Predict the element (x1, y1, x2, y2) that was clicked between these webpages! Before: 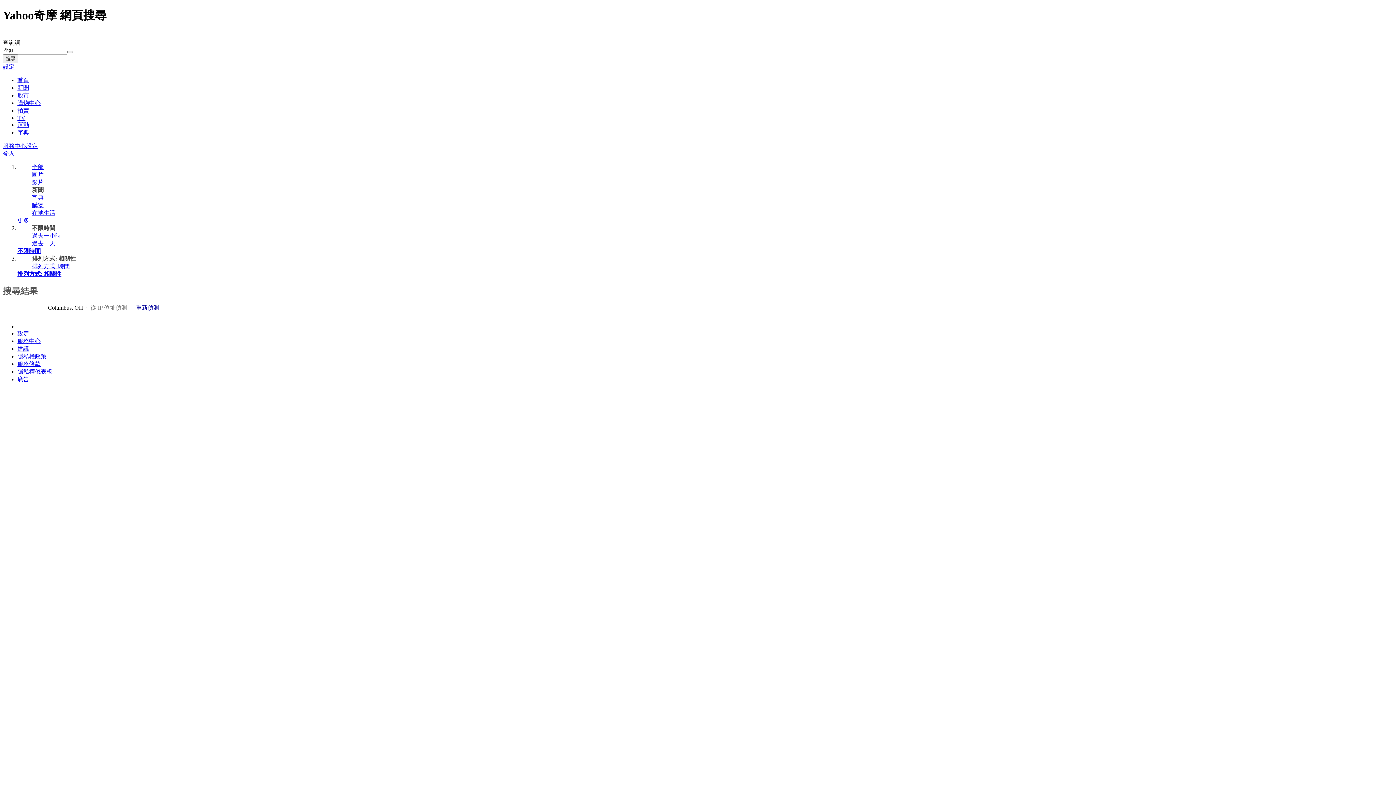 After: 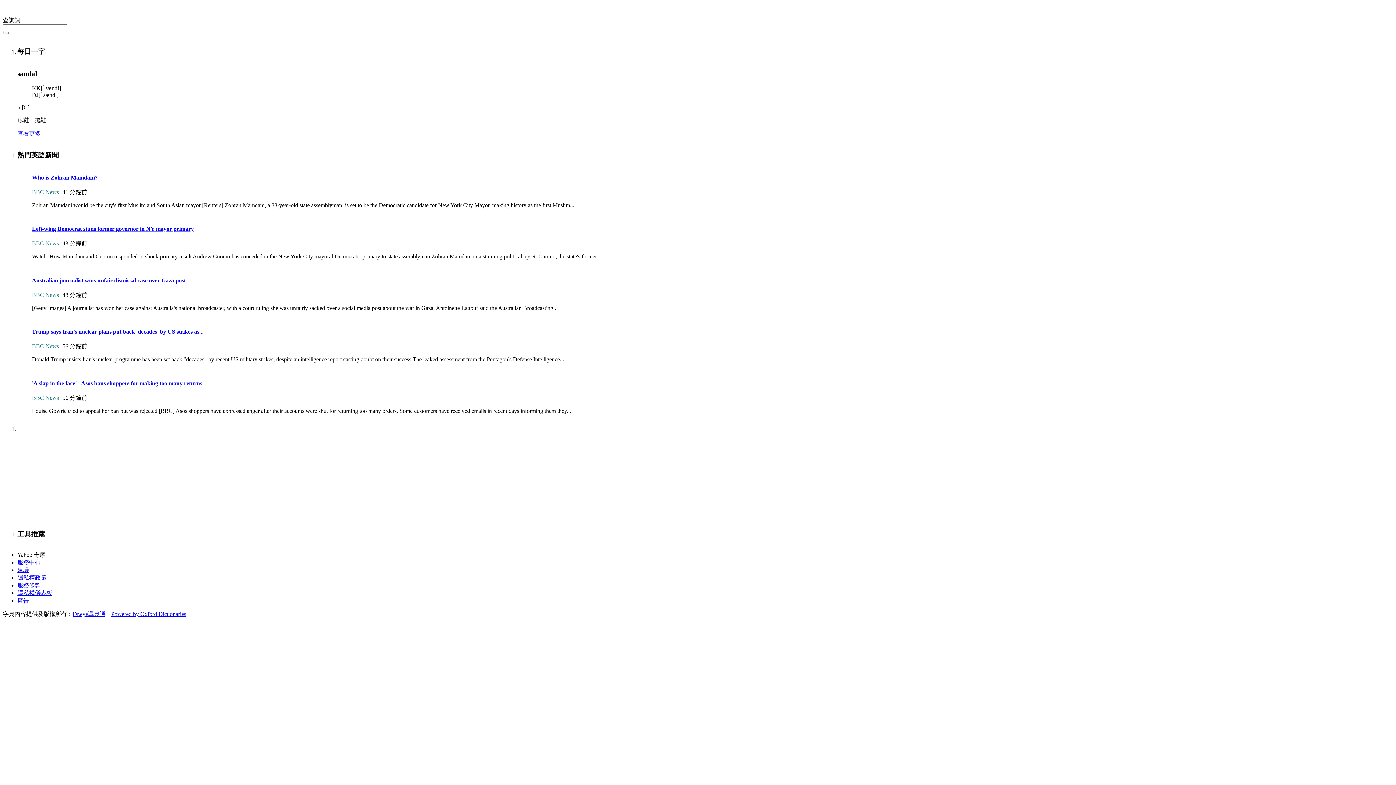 Action: bbox: (17, 129, 29, 135) label: 字典